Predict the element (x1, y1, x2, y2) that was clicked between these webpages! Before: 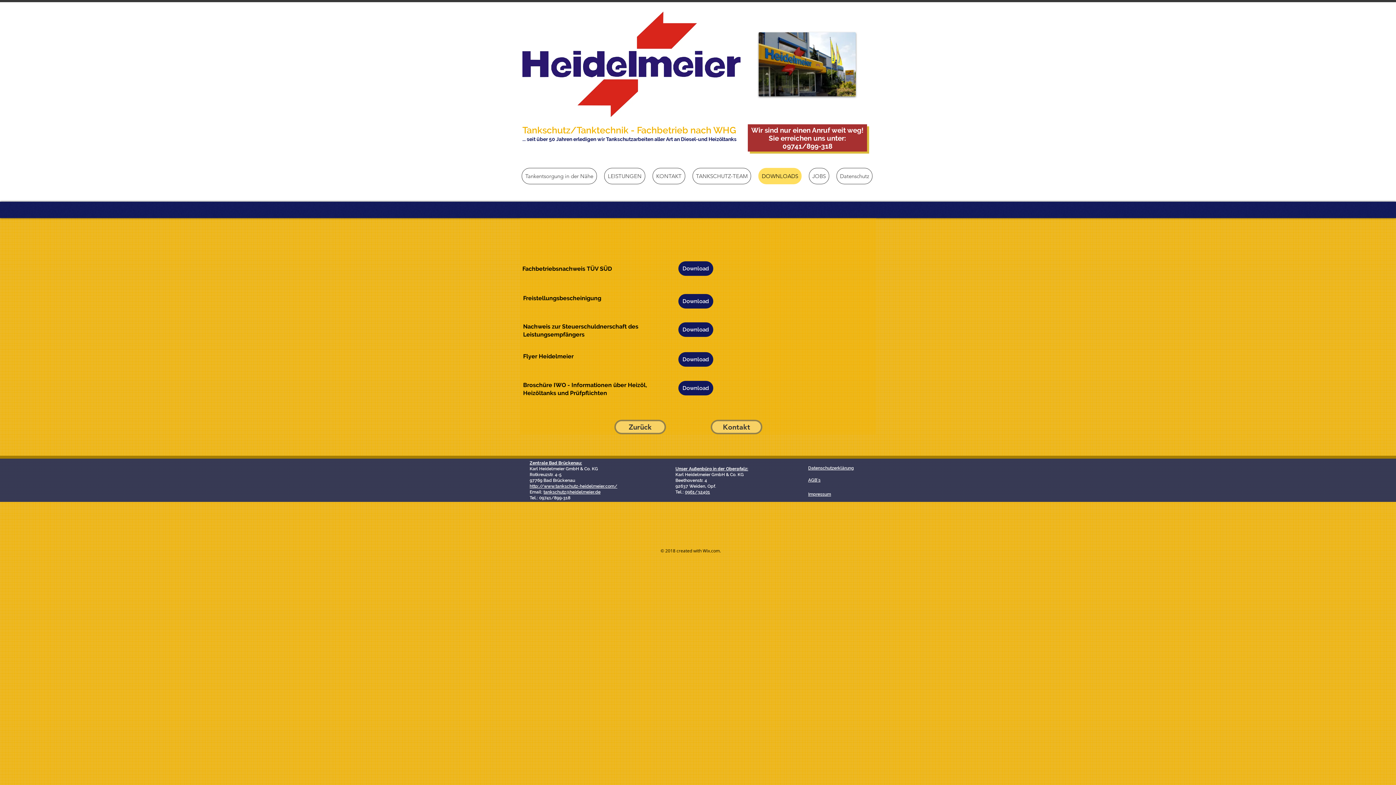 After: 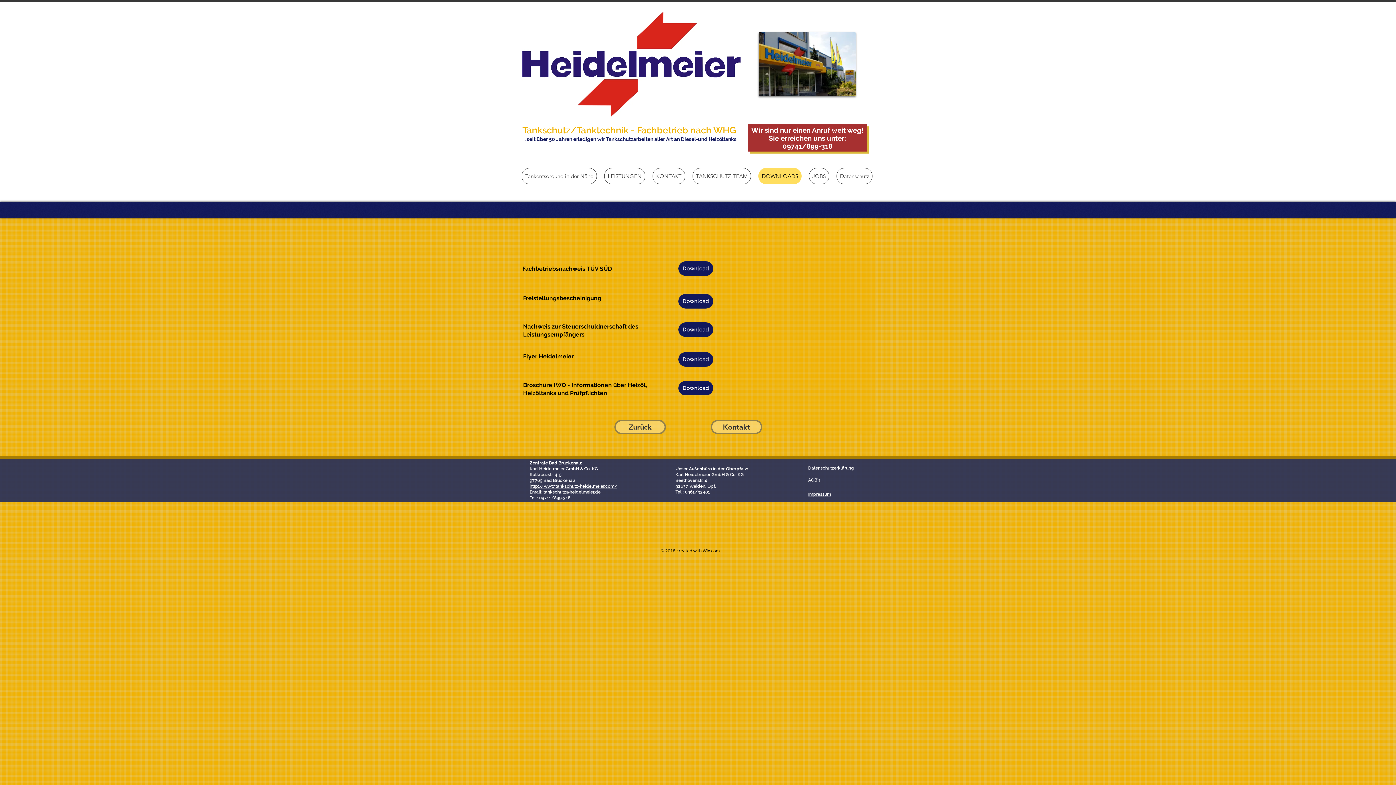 Action: bbox: (758, 168, 801, 184) label: DOWNLOADS